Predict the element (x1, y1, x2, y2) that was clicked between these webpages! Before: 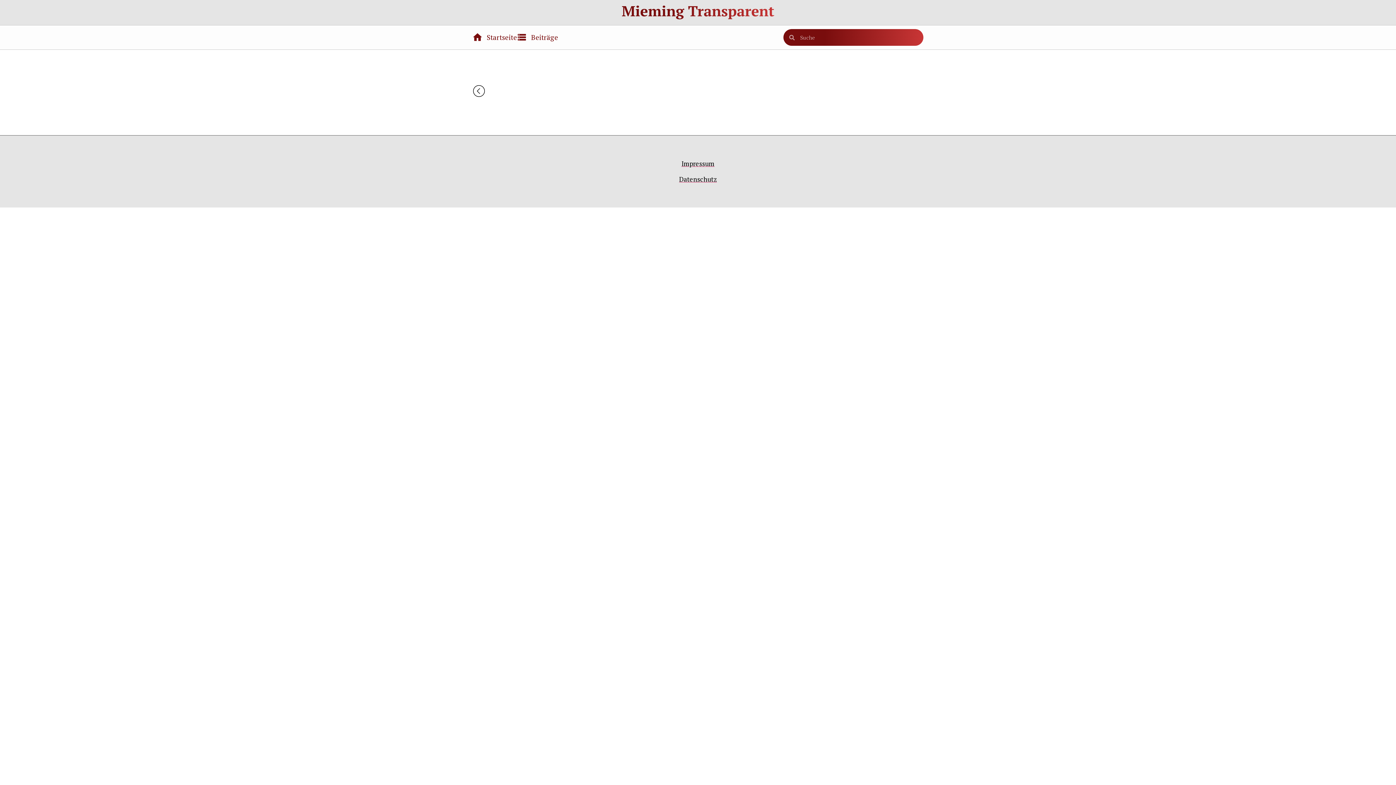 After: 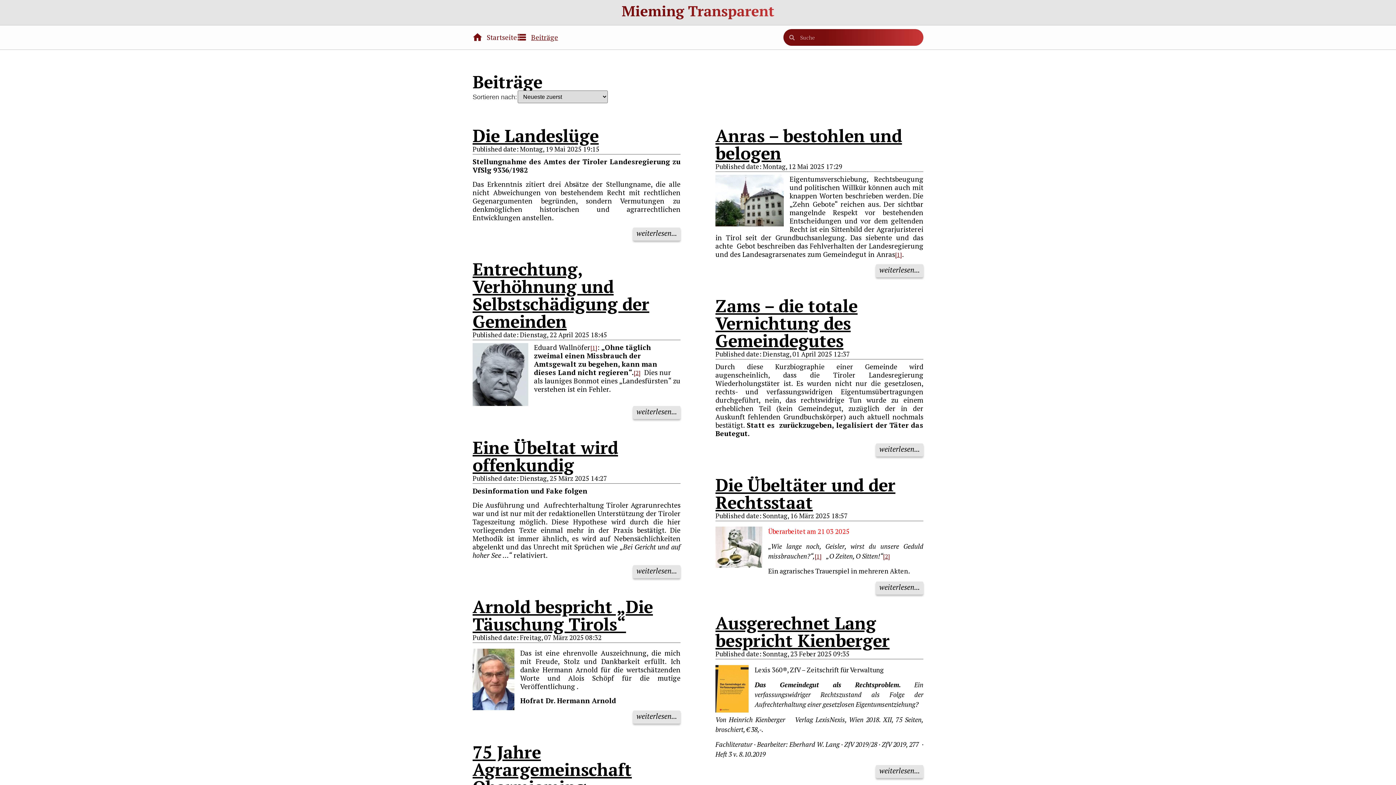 Action: label: Beiträge bbox: (531, 32, 558, 41)